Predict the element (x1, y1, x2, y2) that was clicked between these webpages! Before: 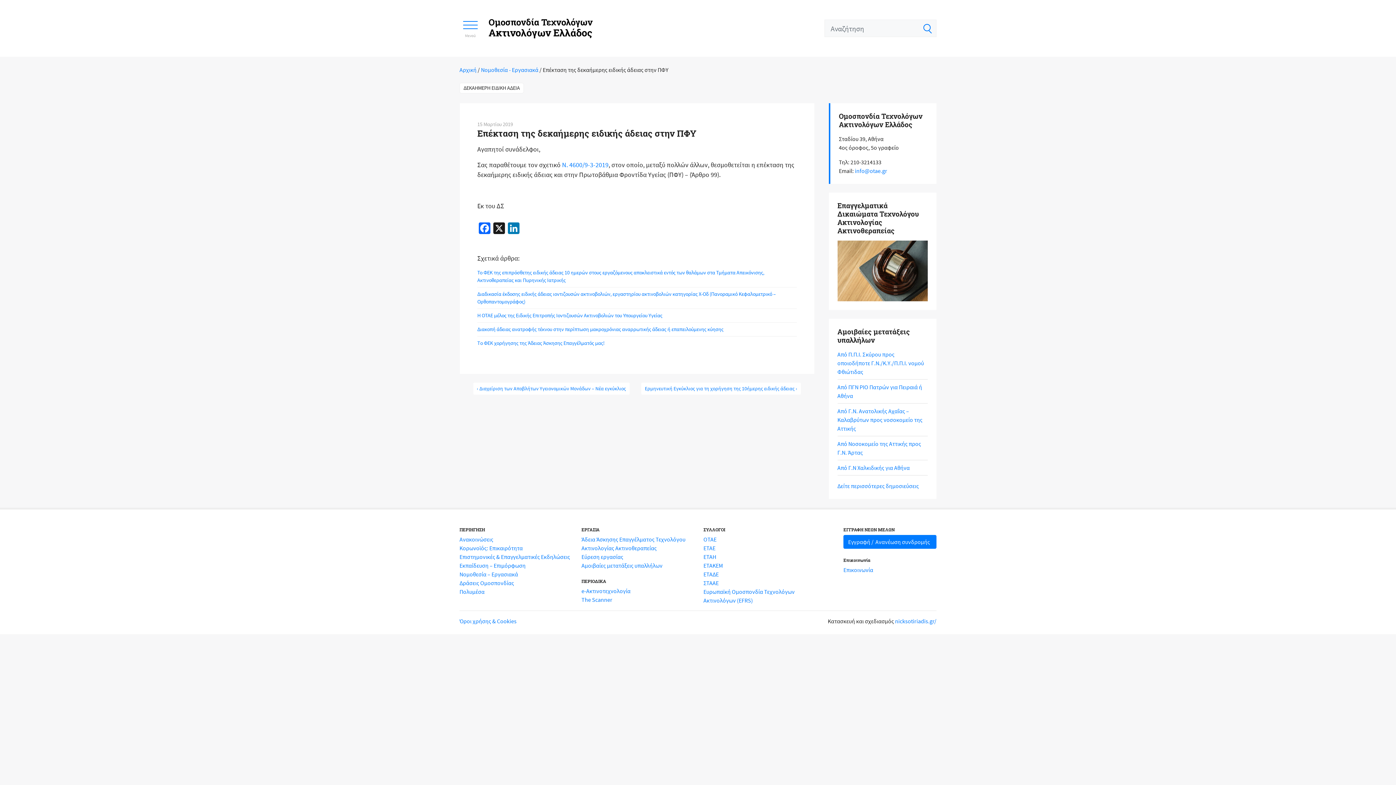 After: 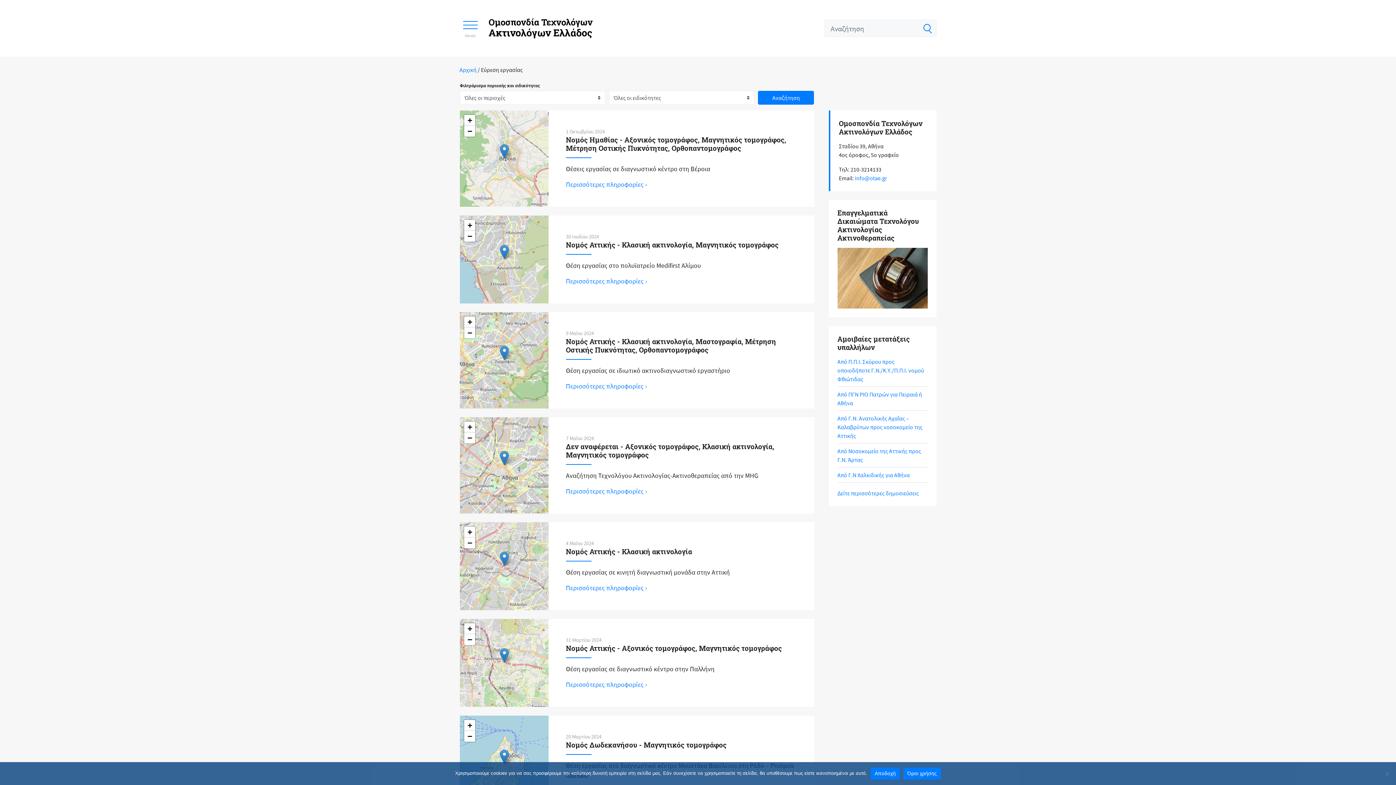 Action: label: Εύρεση εργασίας bbox: (581, 552, 623, 561)